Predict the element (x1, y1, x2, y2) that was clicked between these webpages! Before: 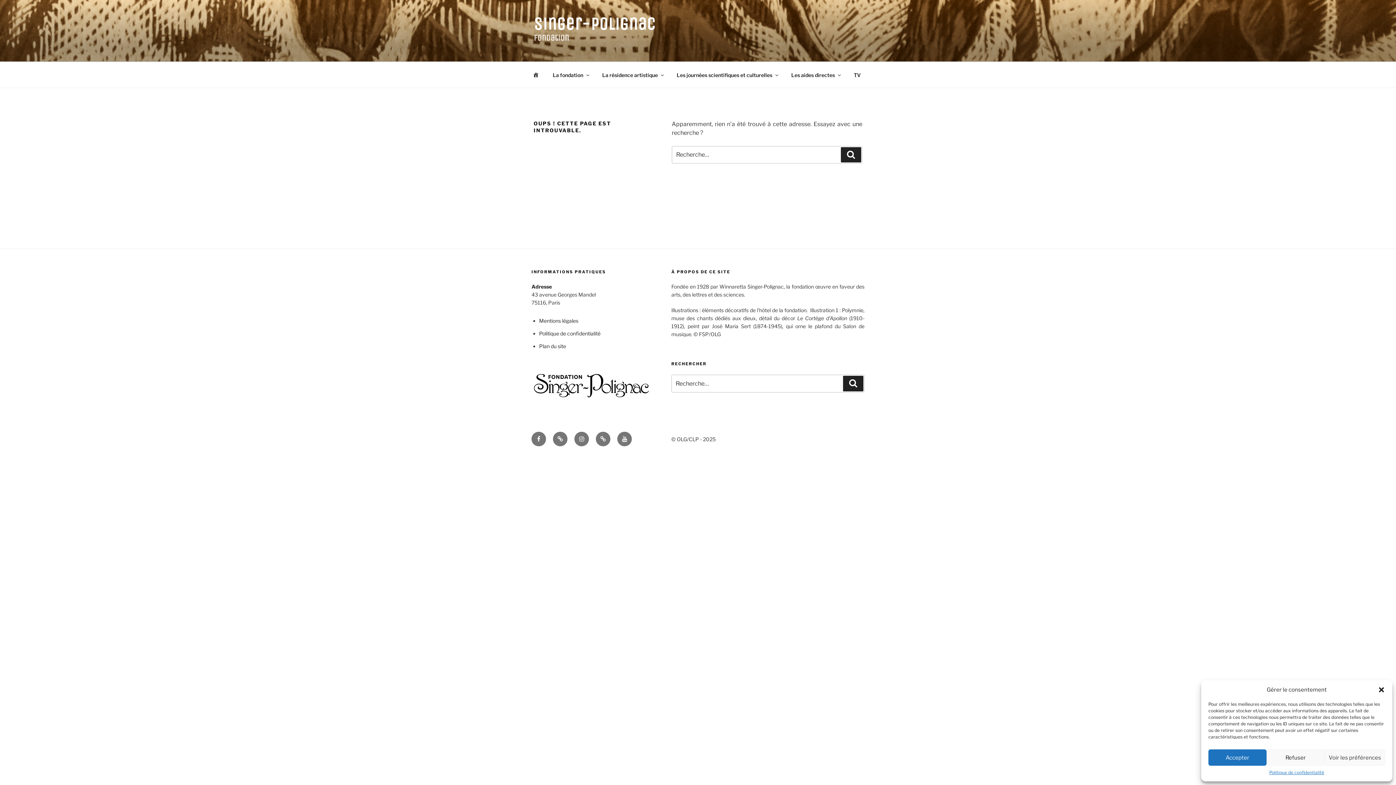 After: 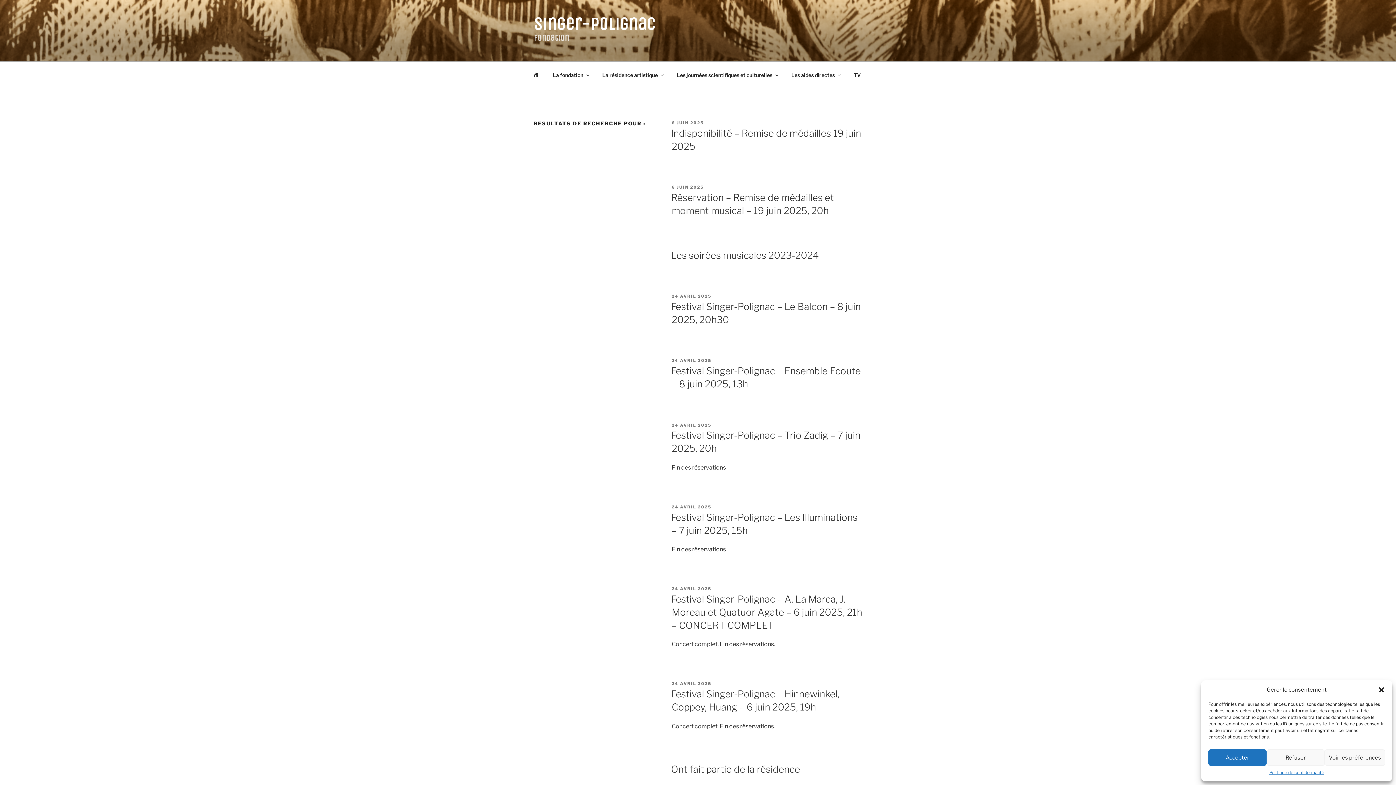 Action: label: Recherche bbox: (843, 376, 863, 391)